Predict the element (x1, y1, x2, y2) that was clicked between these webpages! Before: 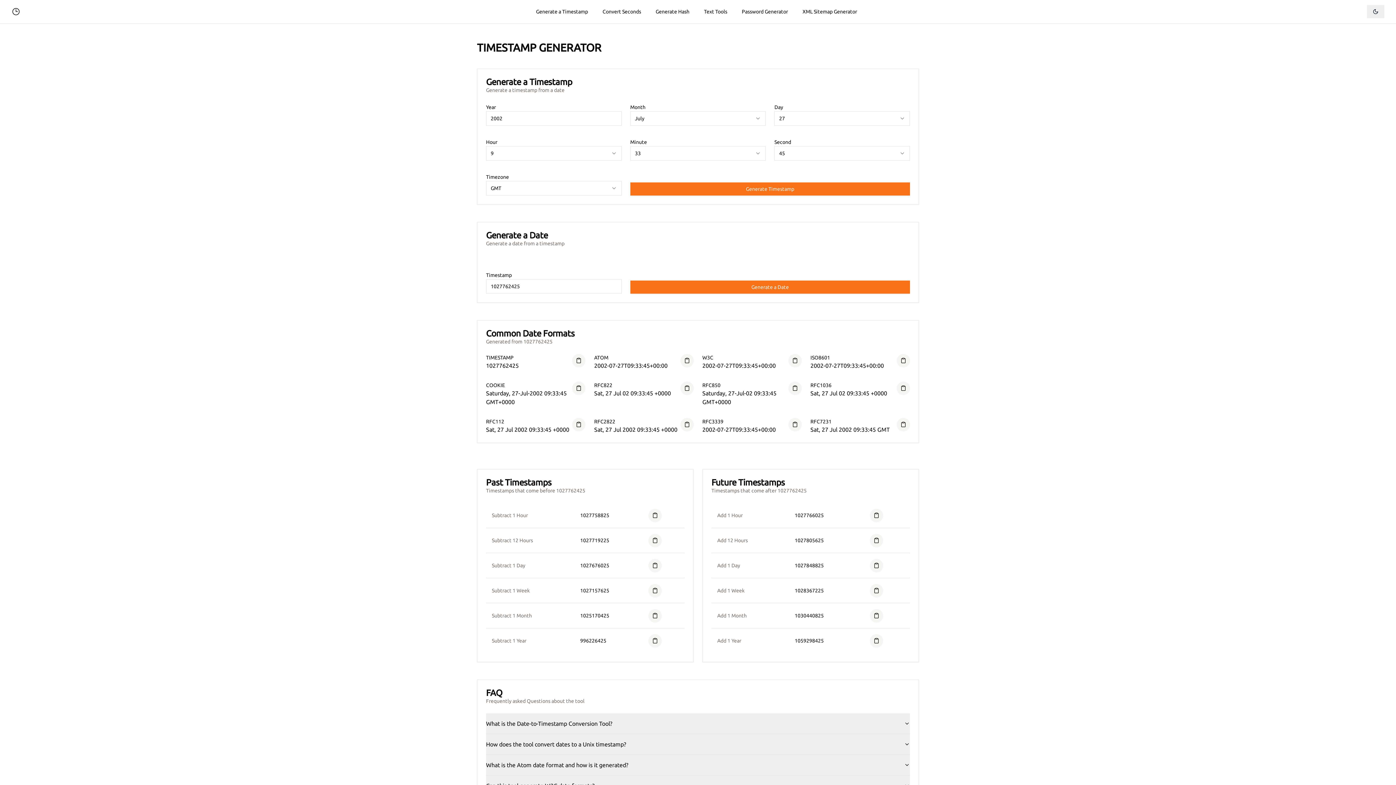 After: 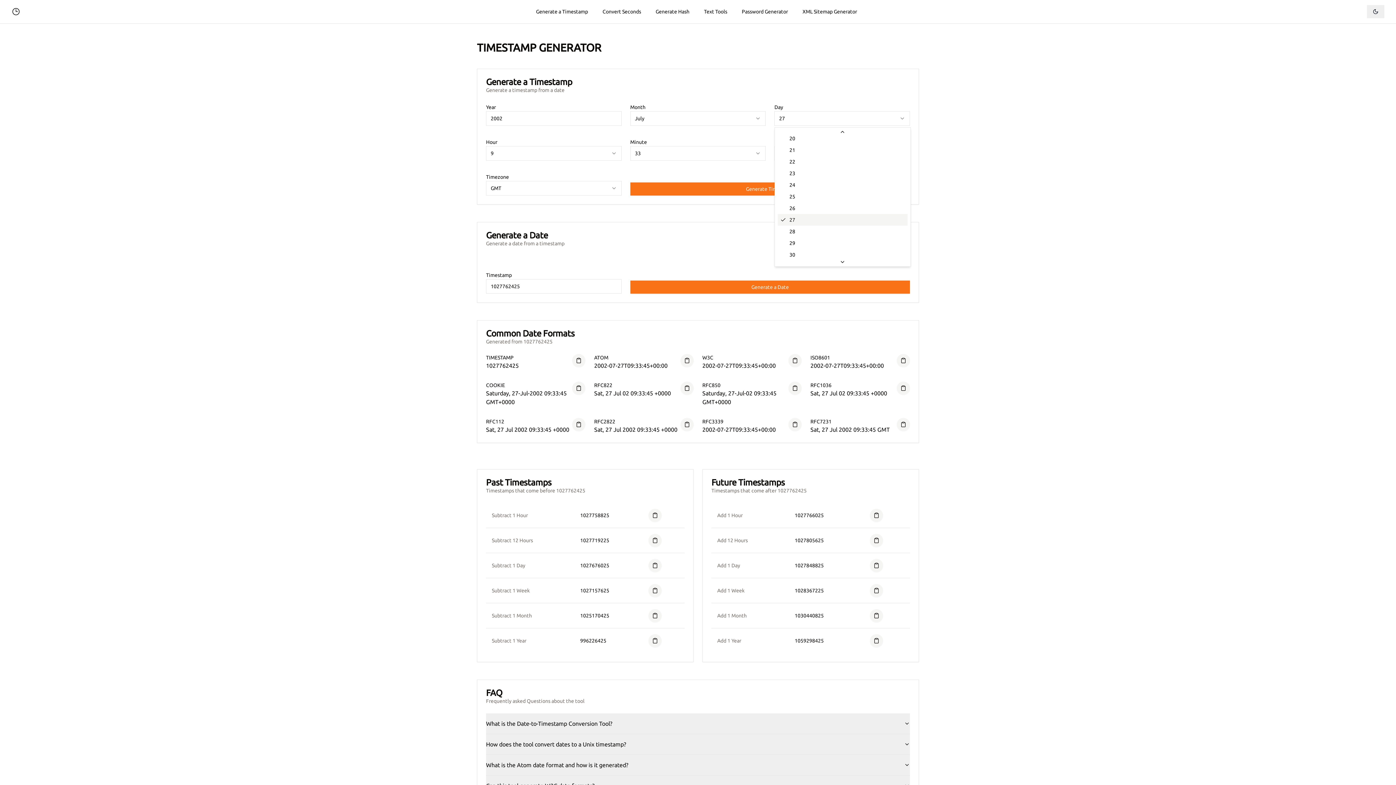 Action: label: 27 bbox: (774, 111, 910, 125)